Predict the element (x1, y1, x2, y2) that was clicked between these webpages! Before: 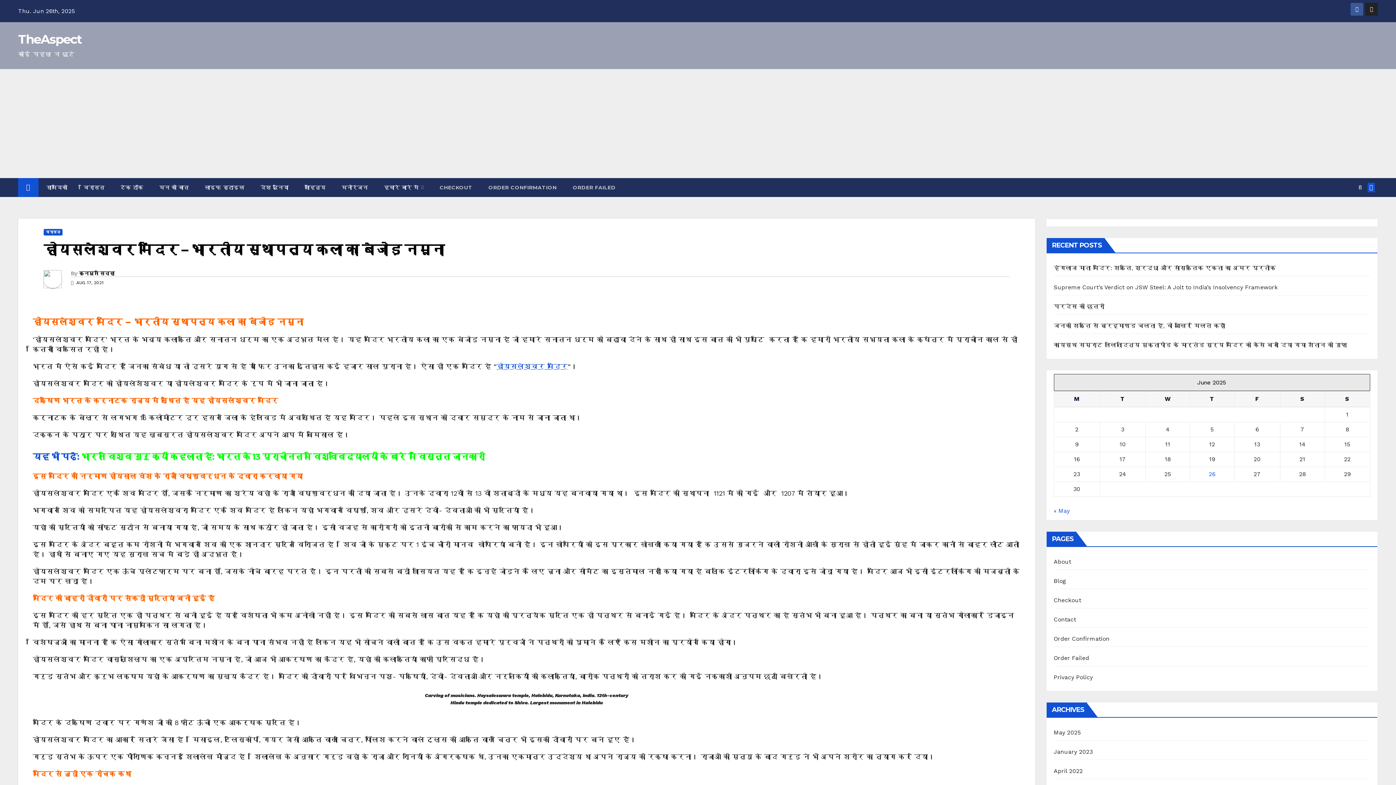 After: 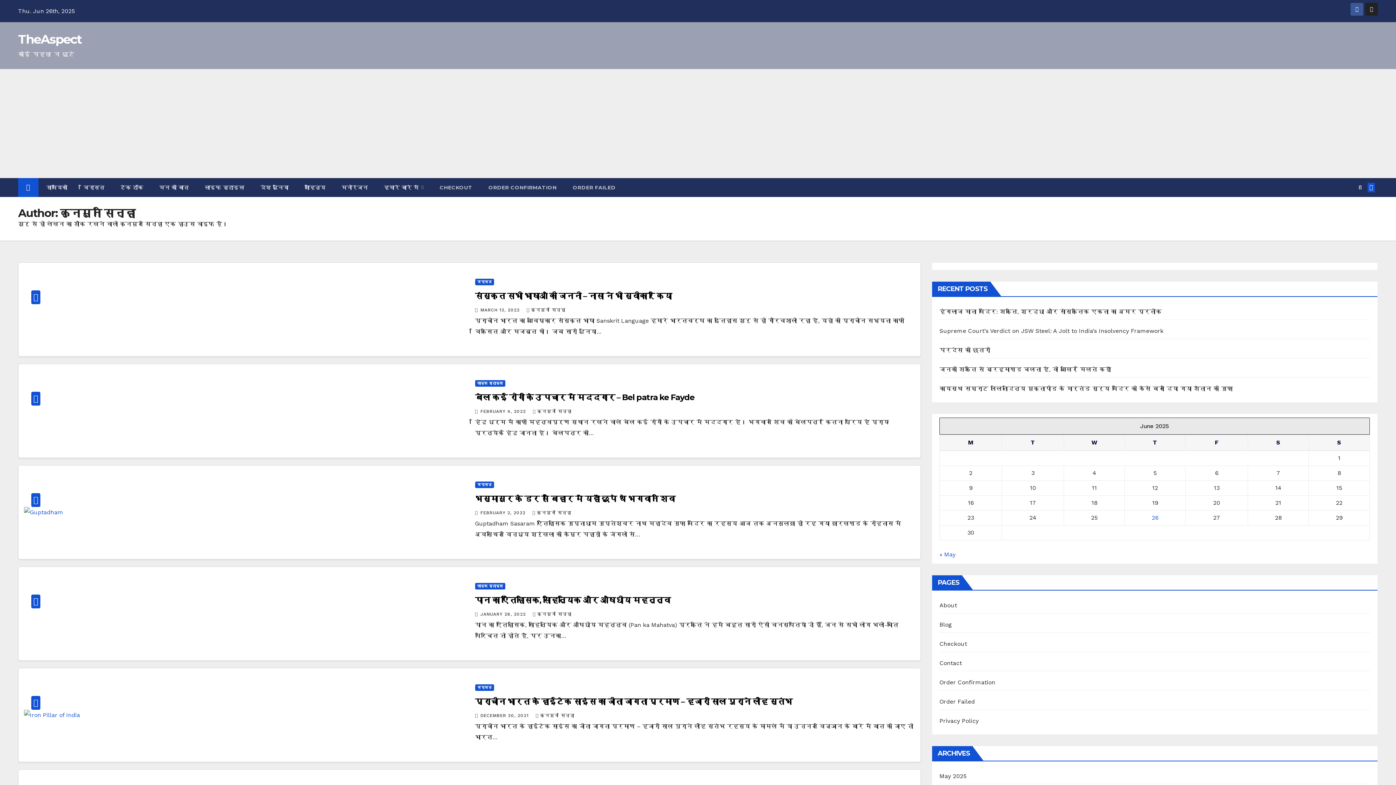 Action: label: कुनमुन सिन्हा bbox: (79, 270, 114, 276)